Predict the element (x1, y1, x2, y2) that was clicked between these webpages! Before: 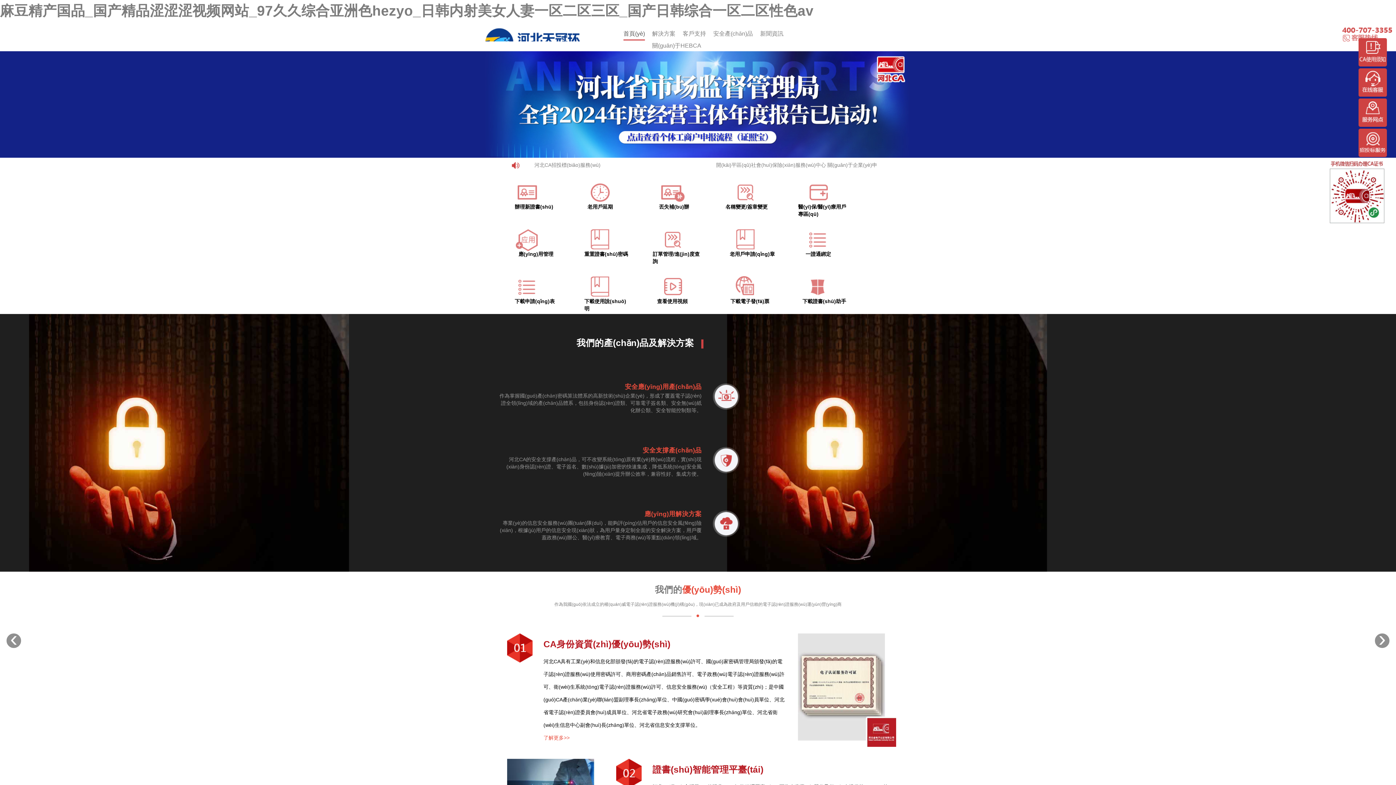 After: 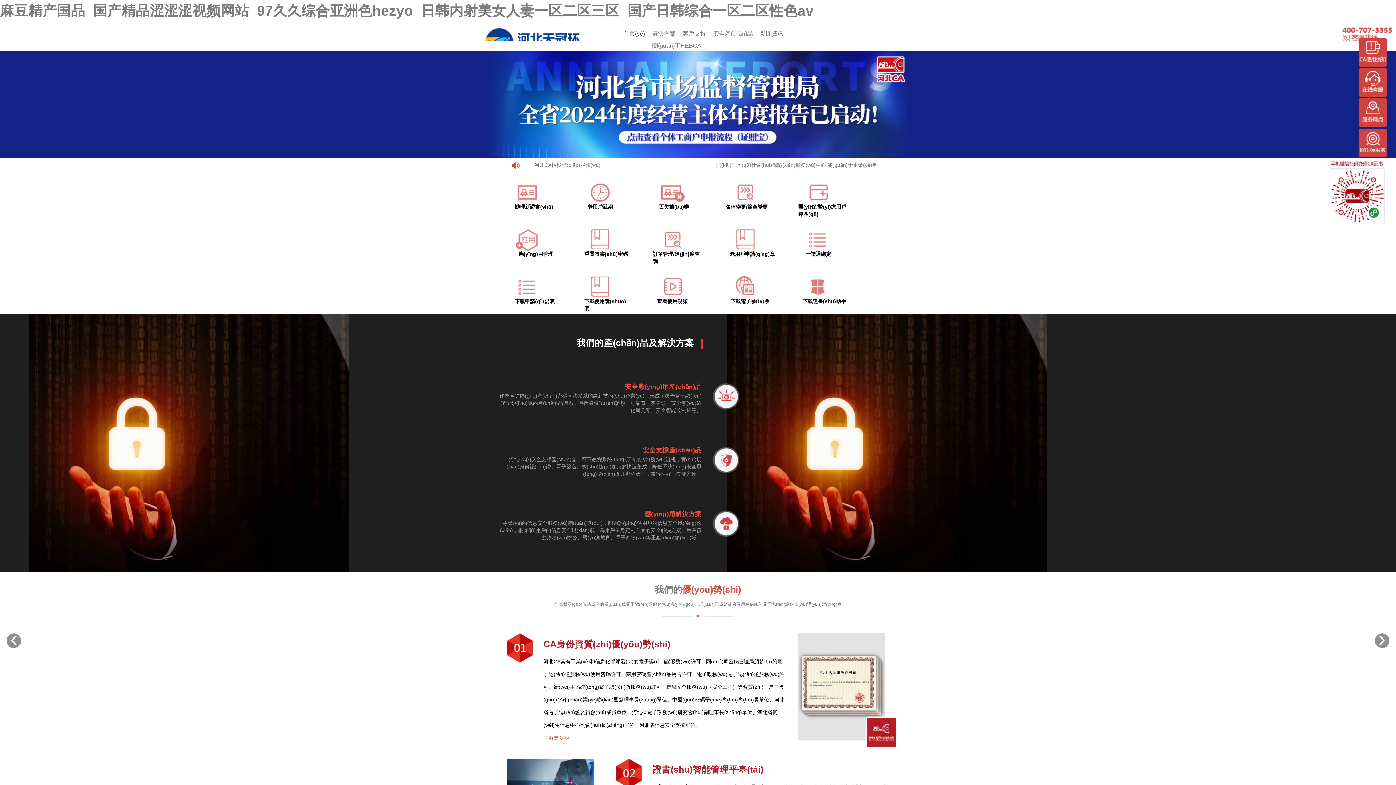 Action: bbox: (712, 510, 740, 537)